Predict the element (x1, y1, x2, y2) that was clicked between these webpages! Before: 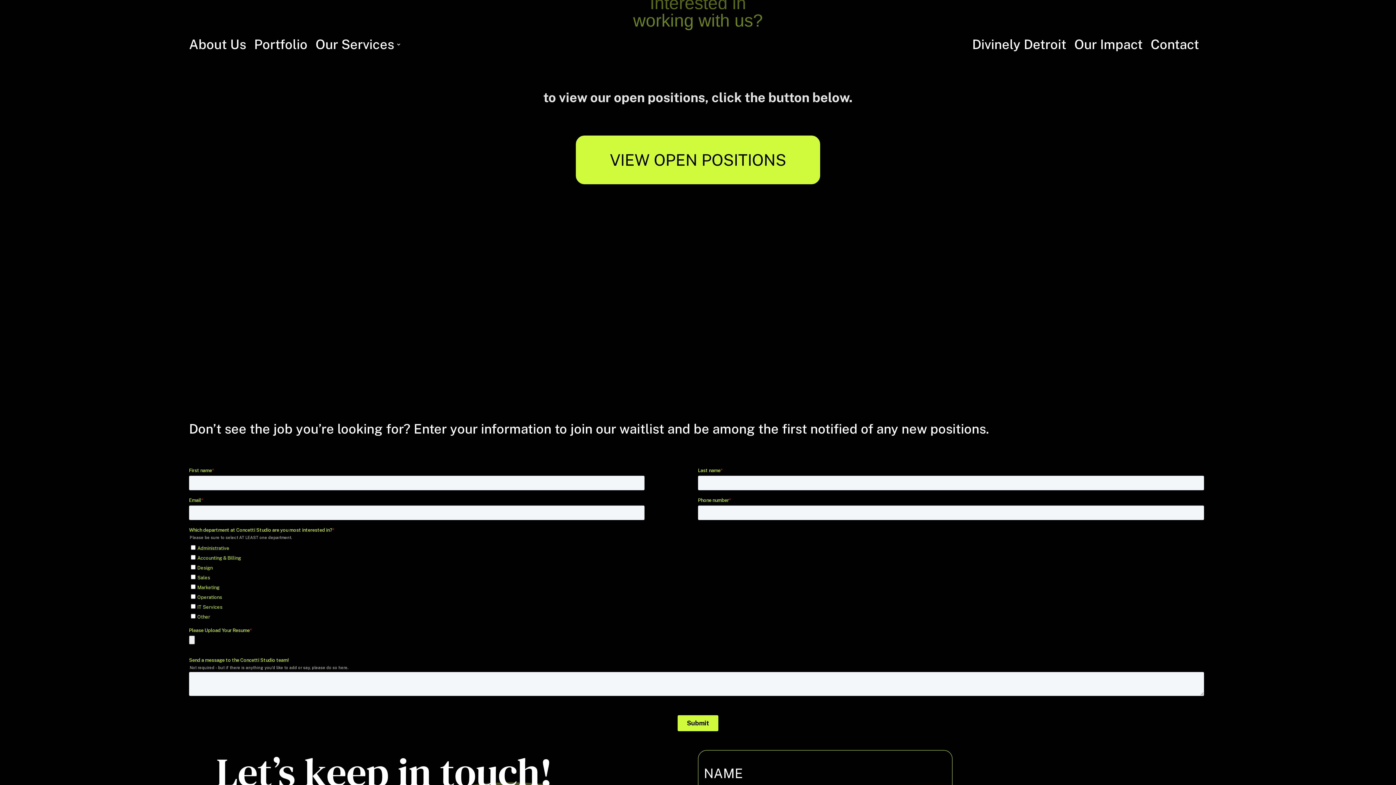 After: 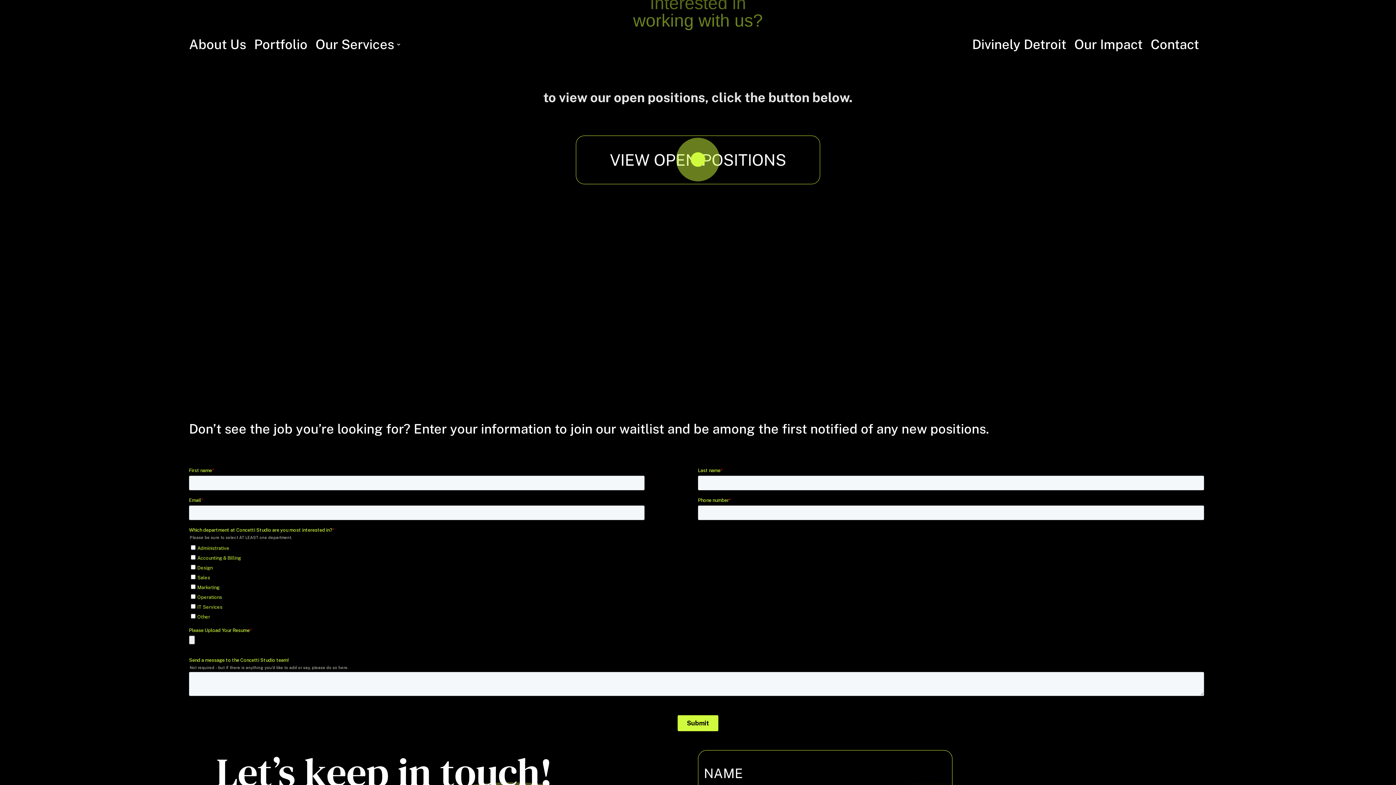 Action: bbox: (576, 135, 820, 184) label: VIEW OPEN POSITIONS